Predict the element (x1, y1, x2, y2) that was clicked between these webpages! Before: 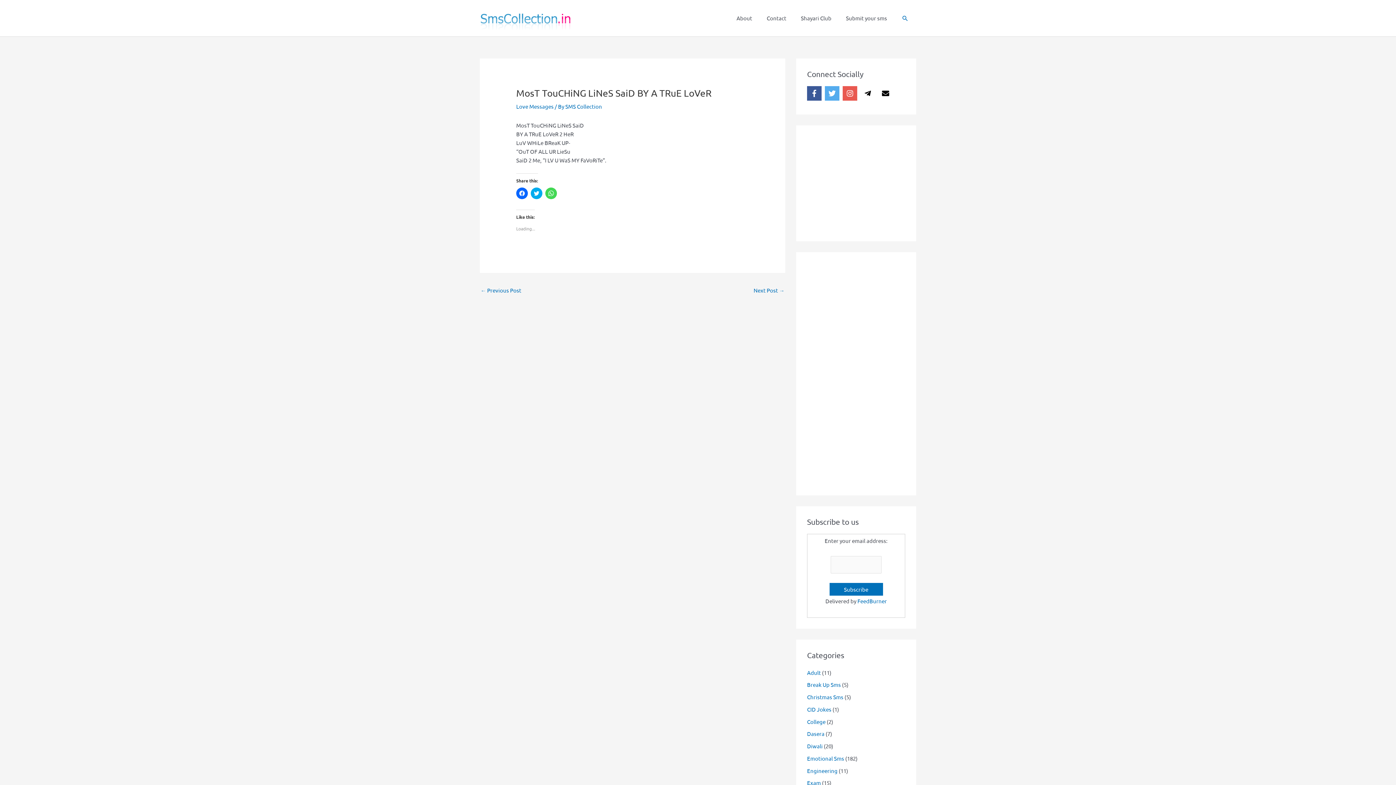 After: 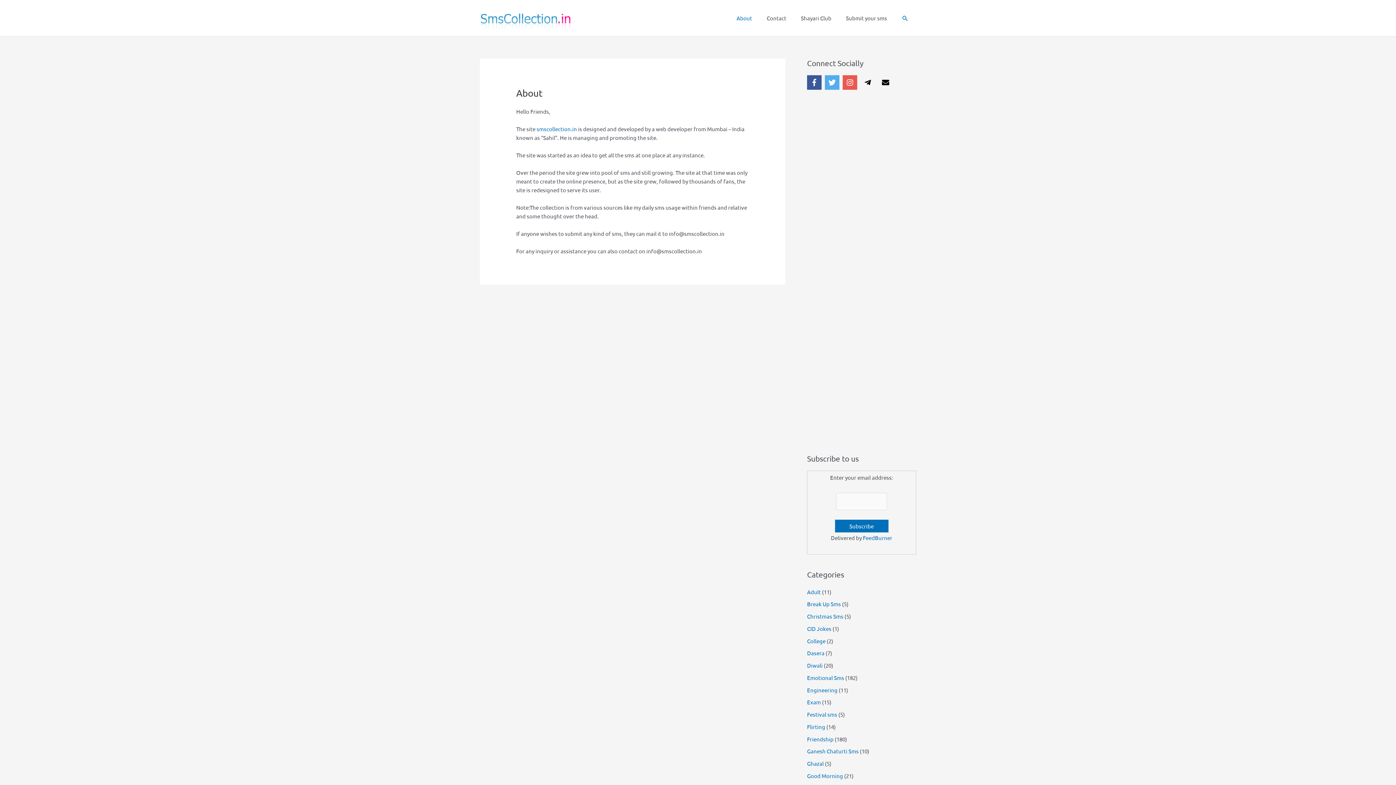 Action: label: About bbox: (729, 0, 759, 36)